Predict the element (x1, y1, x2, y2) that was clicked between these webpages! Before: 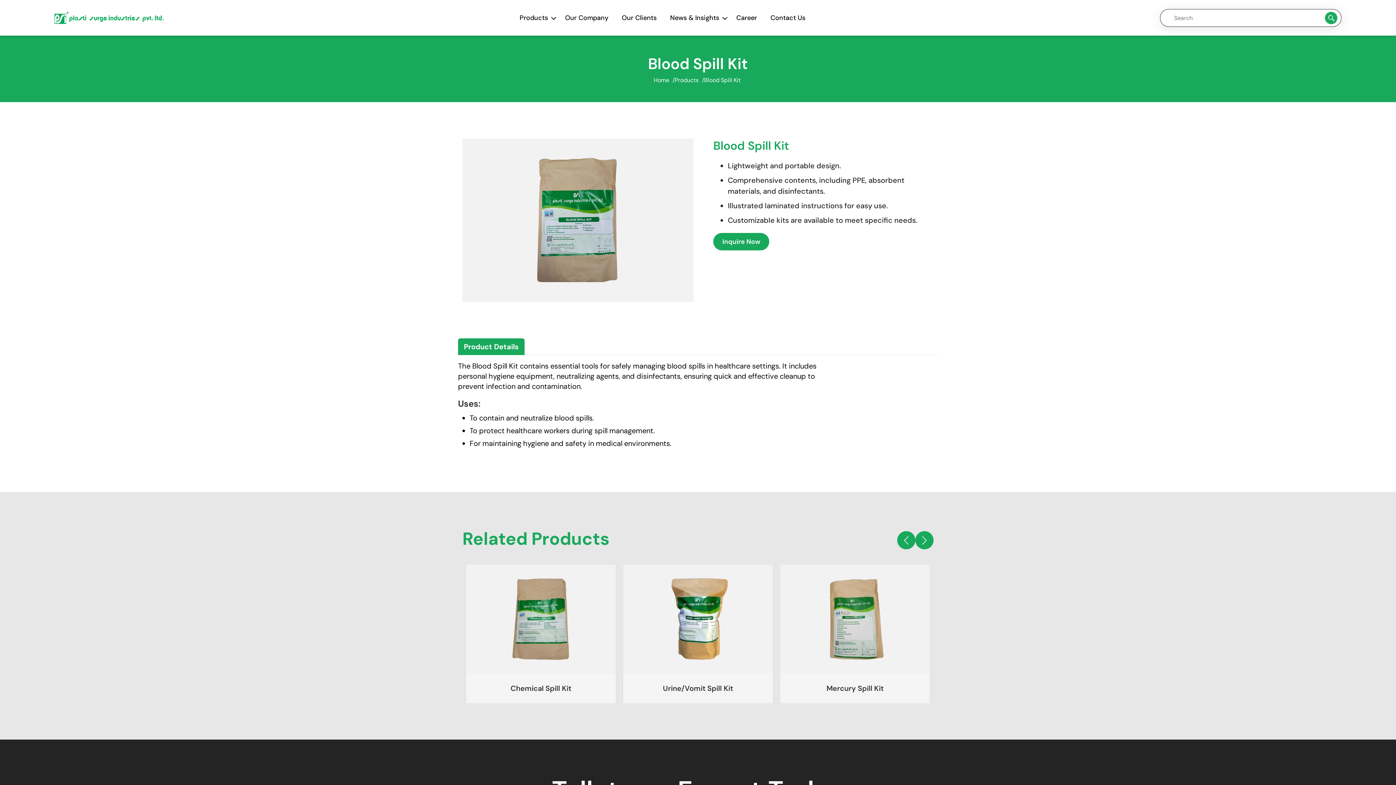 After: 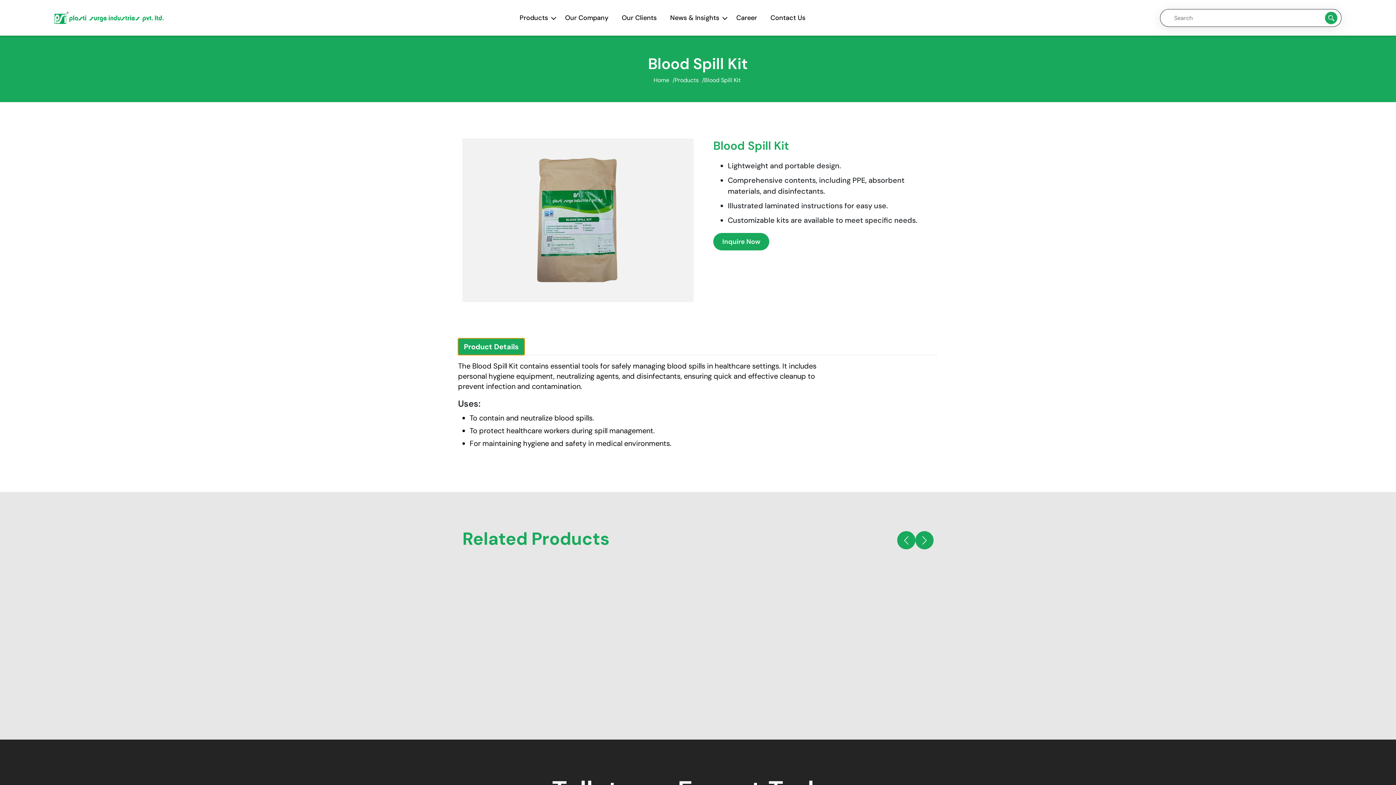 Action: label: Product Details bbox: (458, 338, 524, 355)